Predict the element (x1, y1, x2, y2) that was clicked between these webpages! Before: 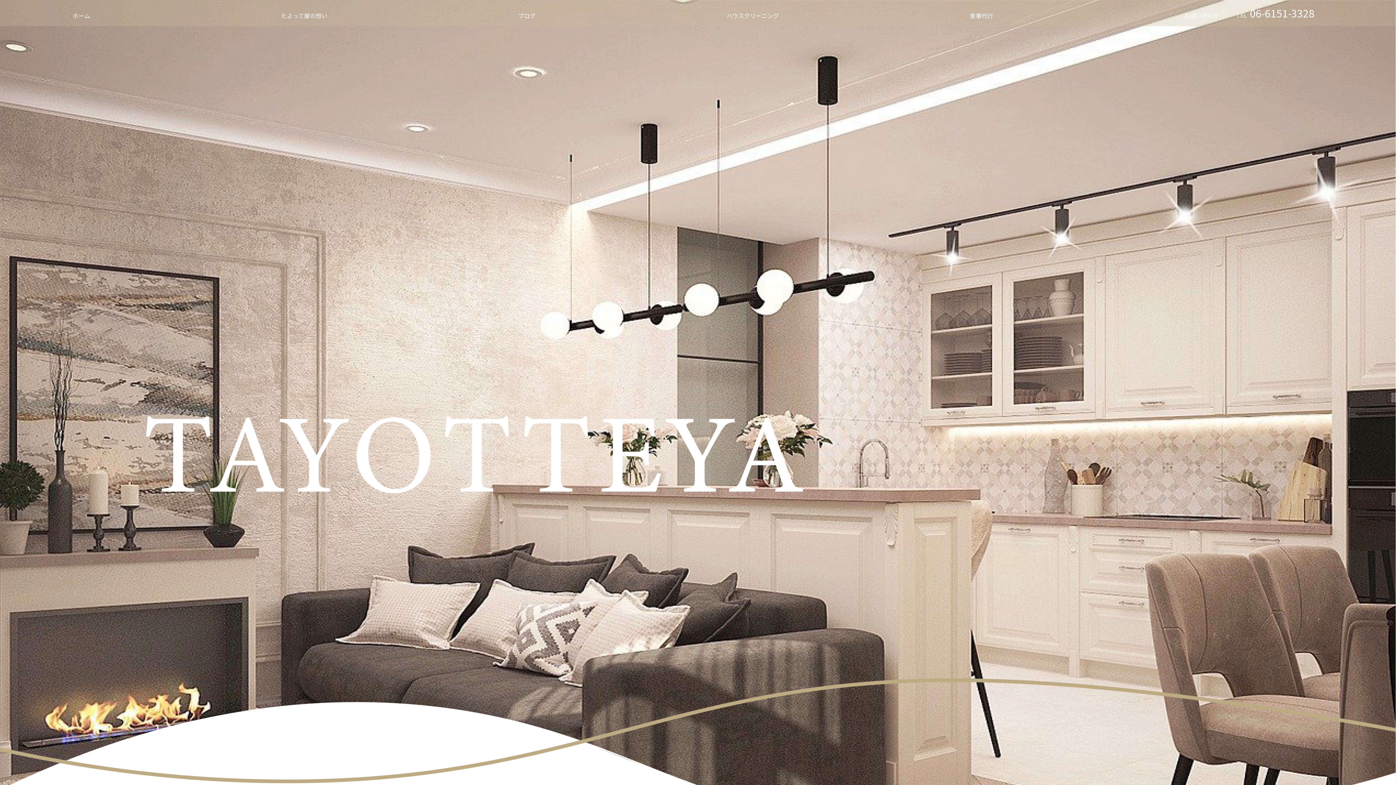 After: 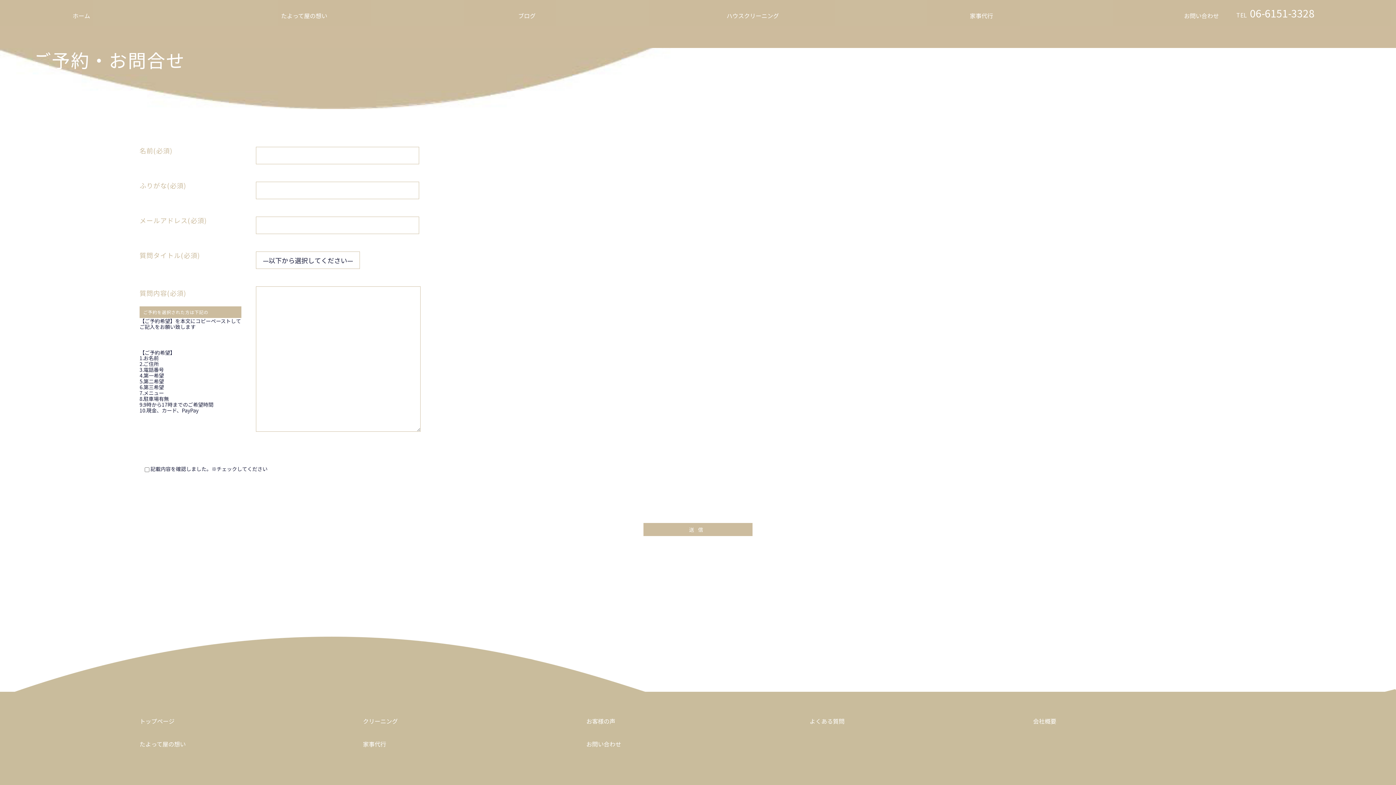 Action: label: お問い合わせ bbox: (1184, 11, 1219, 20)